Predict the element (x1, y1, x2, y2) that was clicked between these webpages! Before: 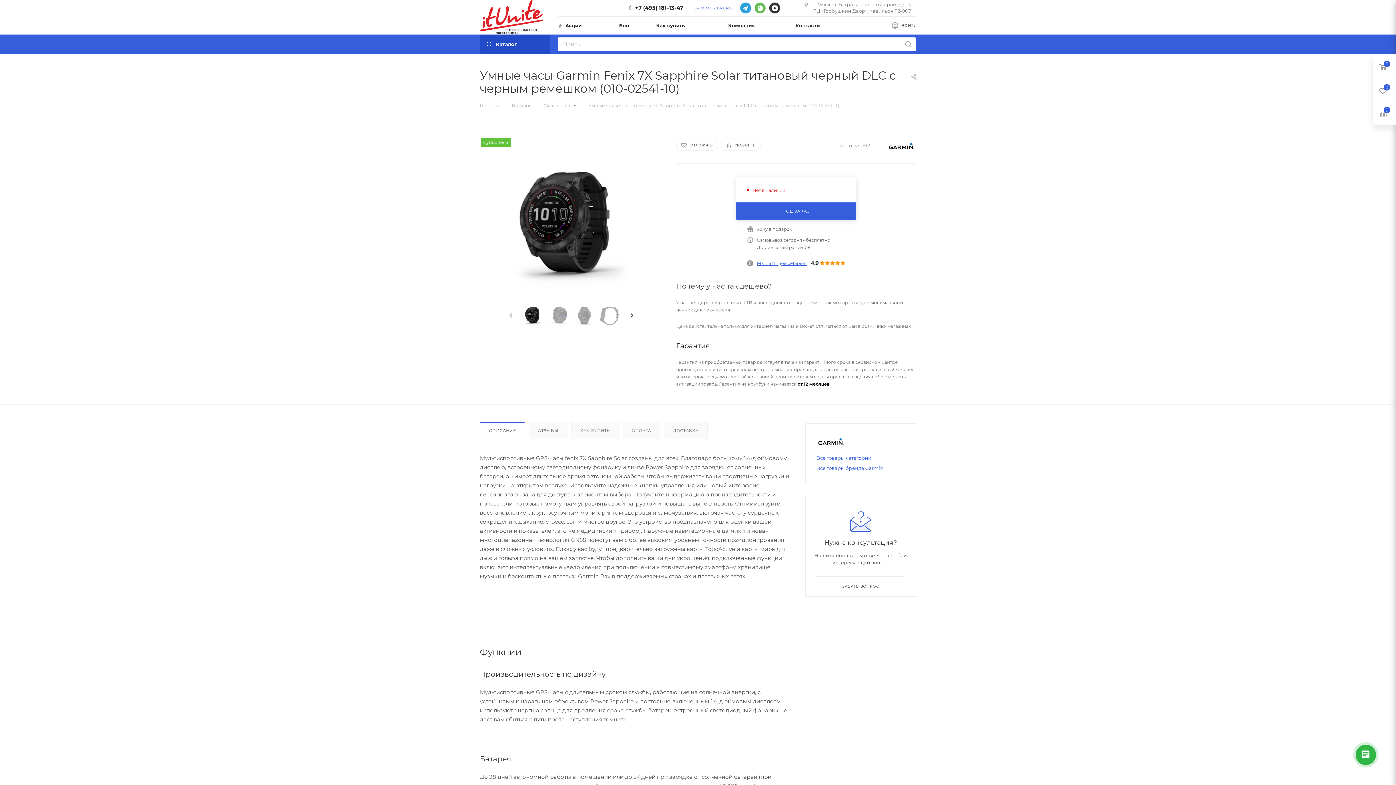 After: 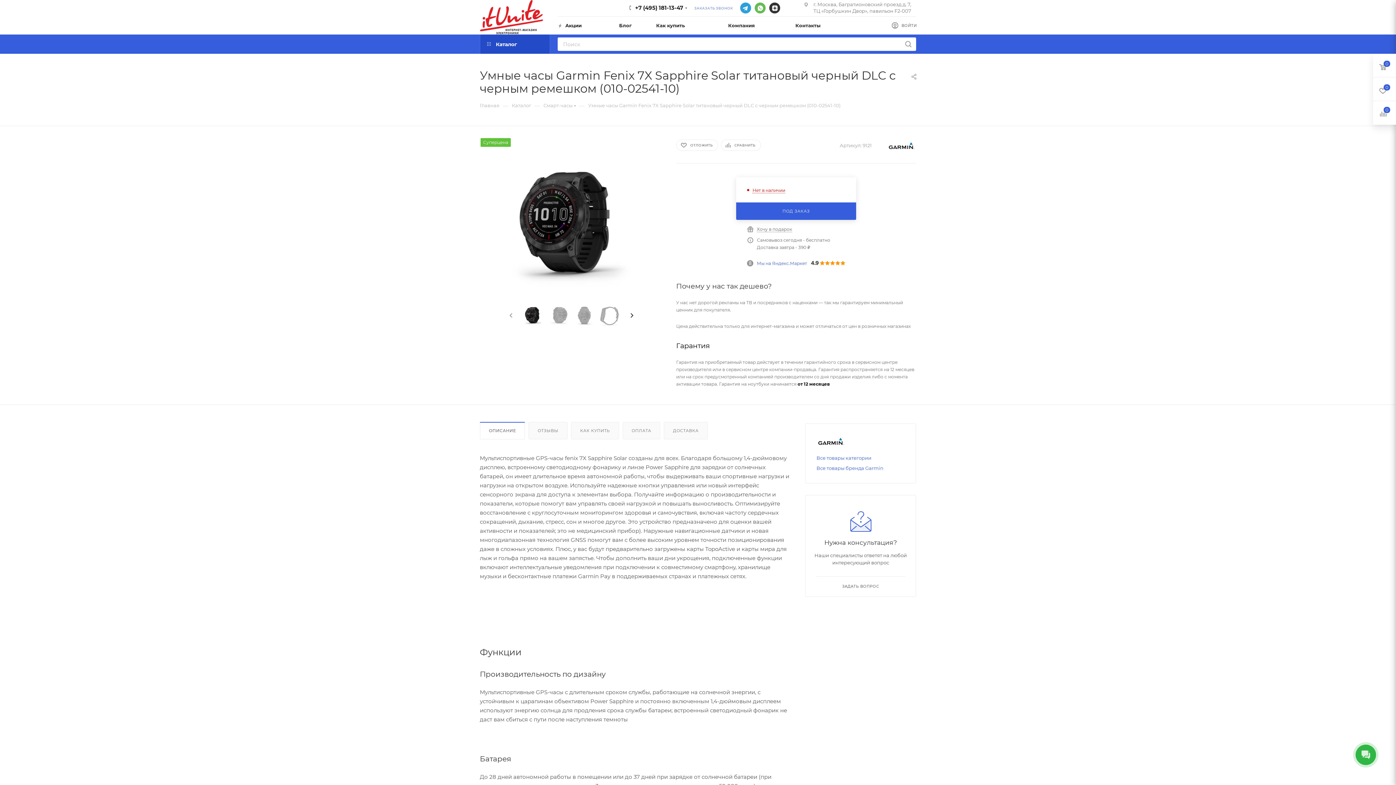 Action: bbox: (747, 258, 845, 267) label: Мы на Яндекс.Маркет